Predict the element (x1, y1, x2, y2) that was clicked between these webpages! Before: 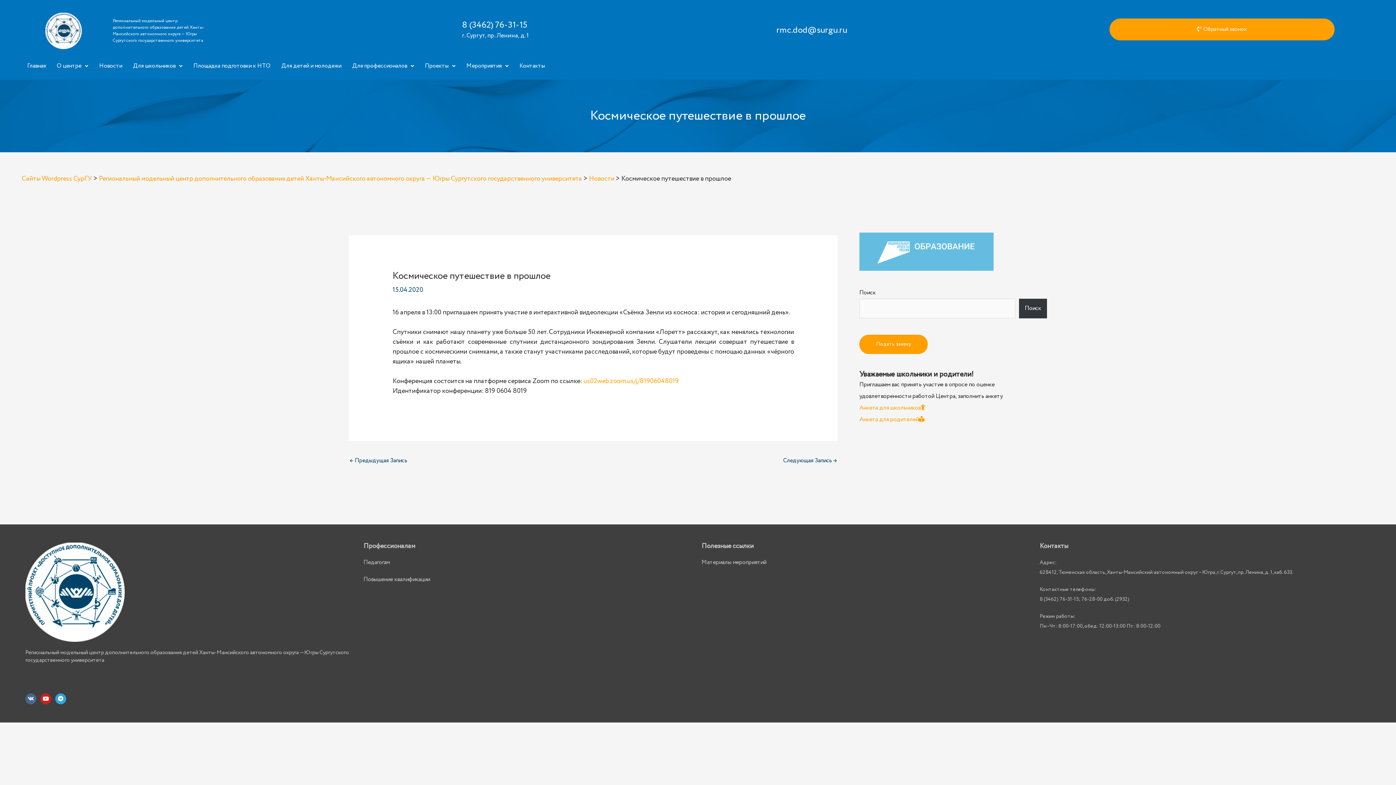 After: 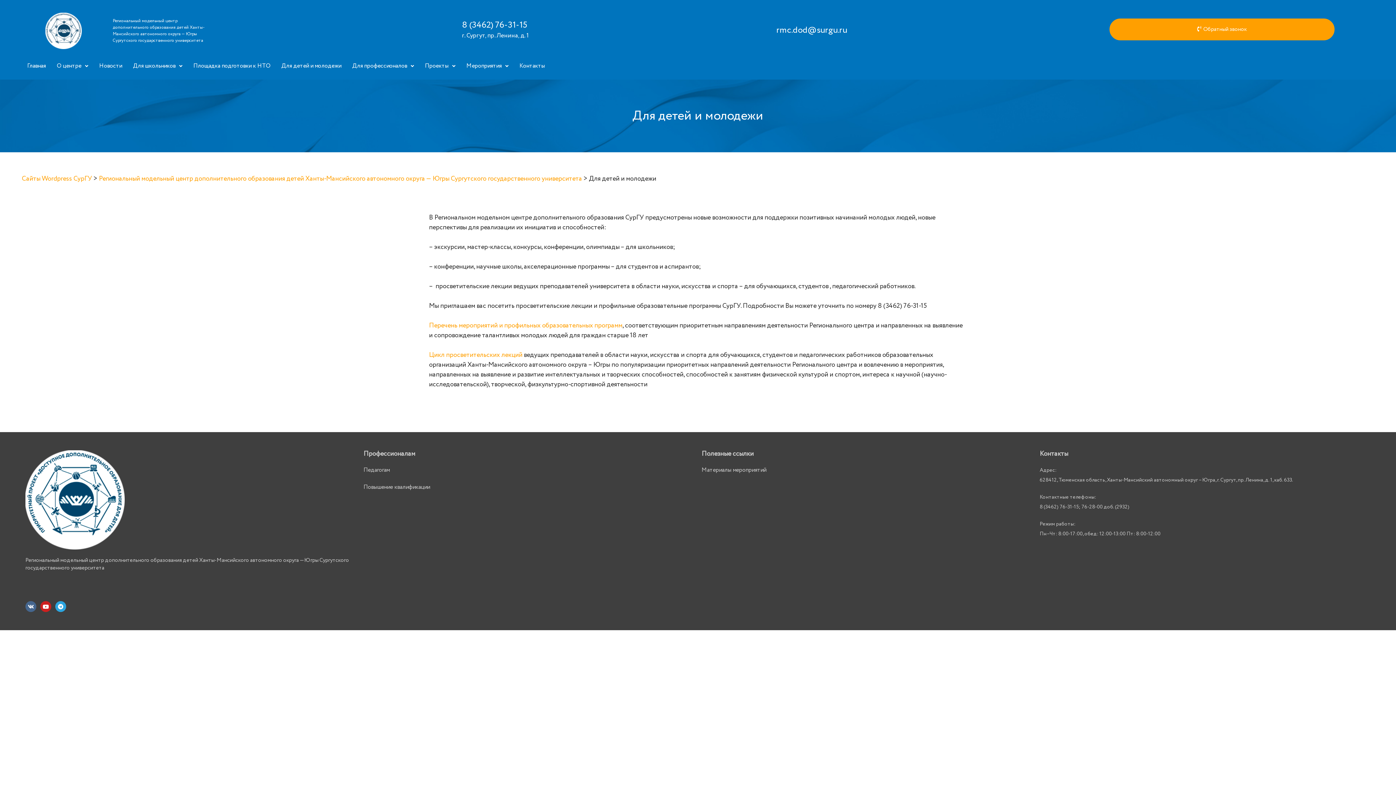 Action: label: Для детей и молодежи bbox: (276, 56, 346, 76)